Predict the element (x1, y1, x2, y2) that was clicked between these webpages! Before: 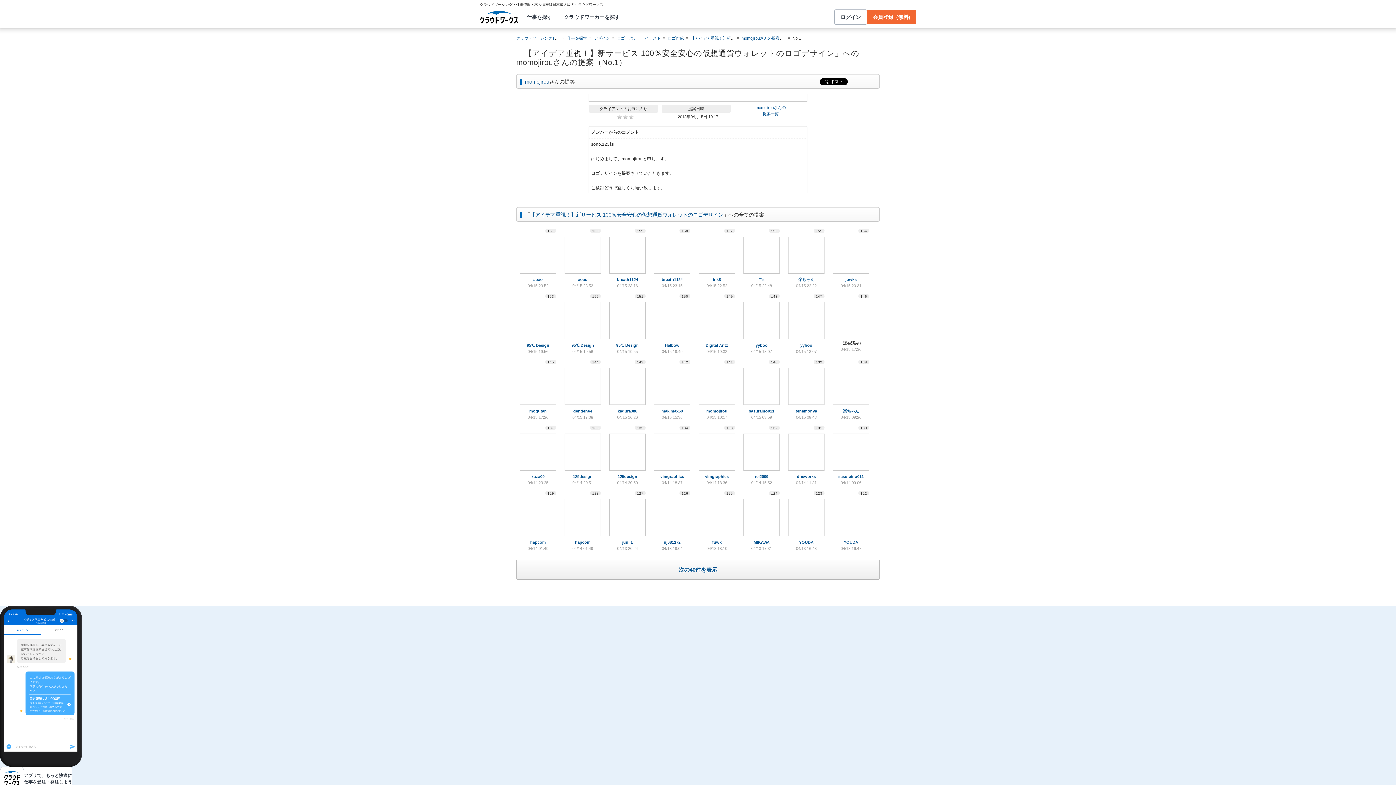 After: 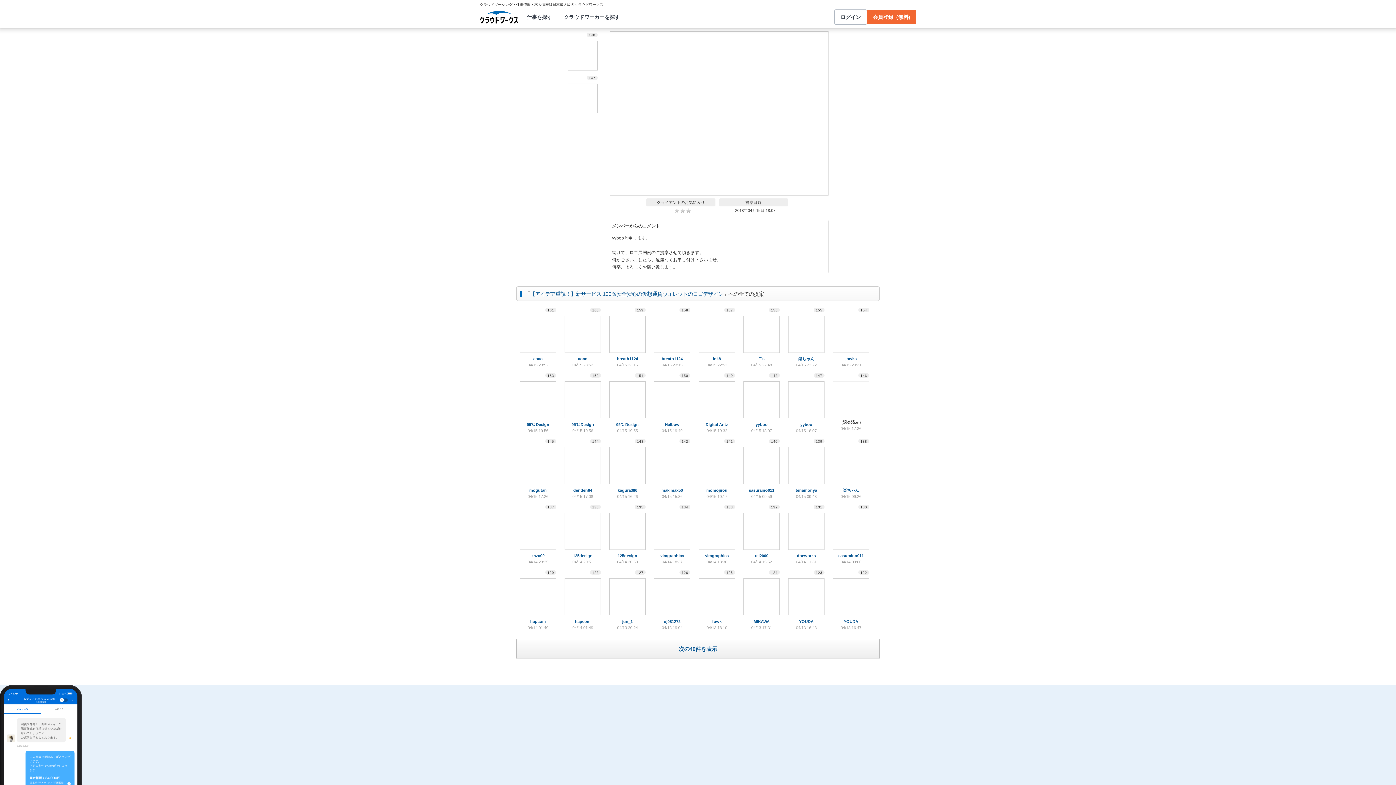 Action: bbox: (743, 302, 780, 339)